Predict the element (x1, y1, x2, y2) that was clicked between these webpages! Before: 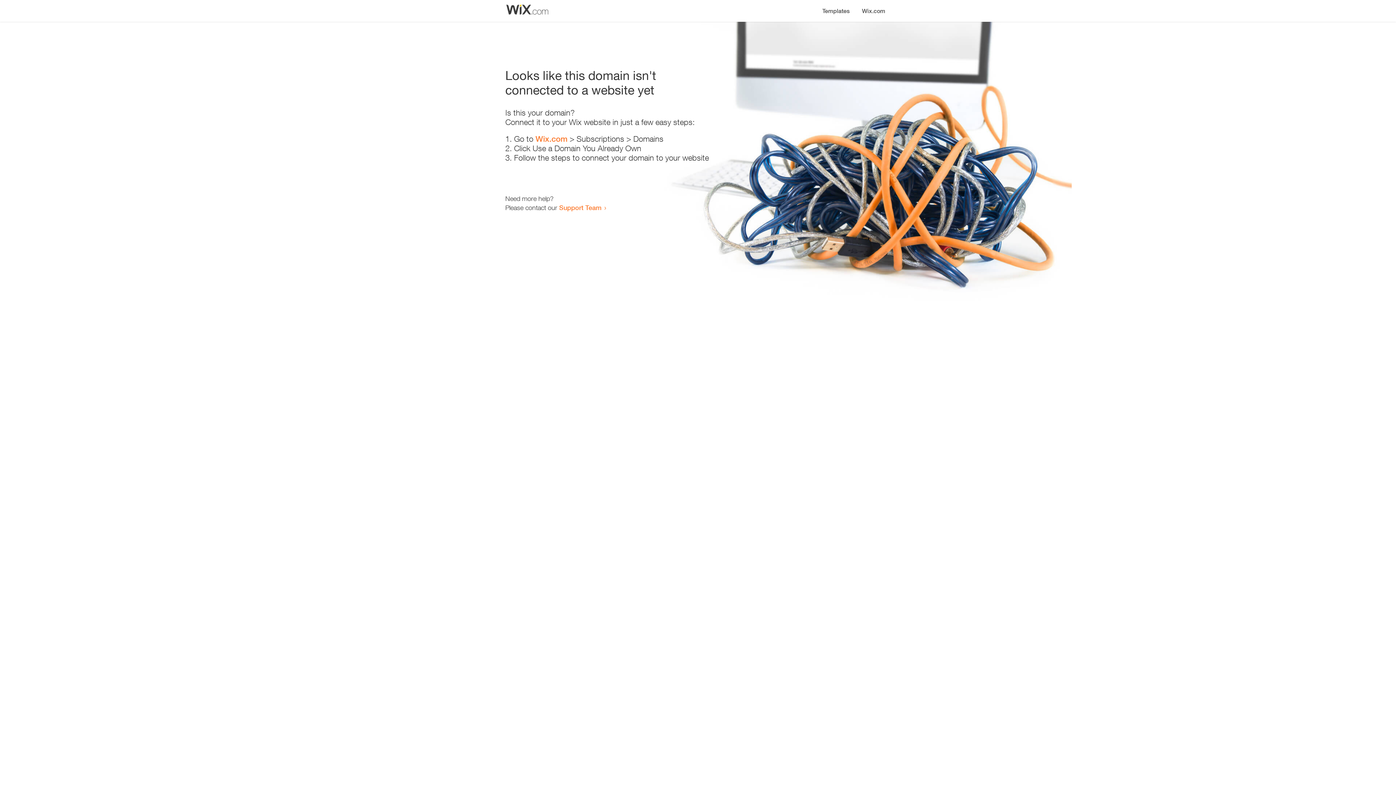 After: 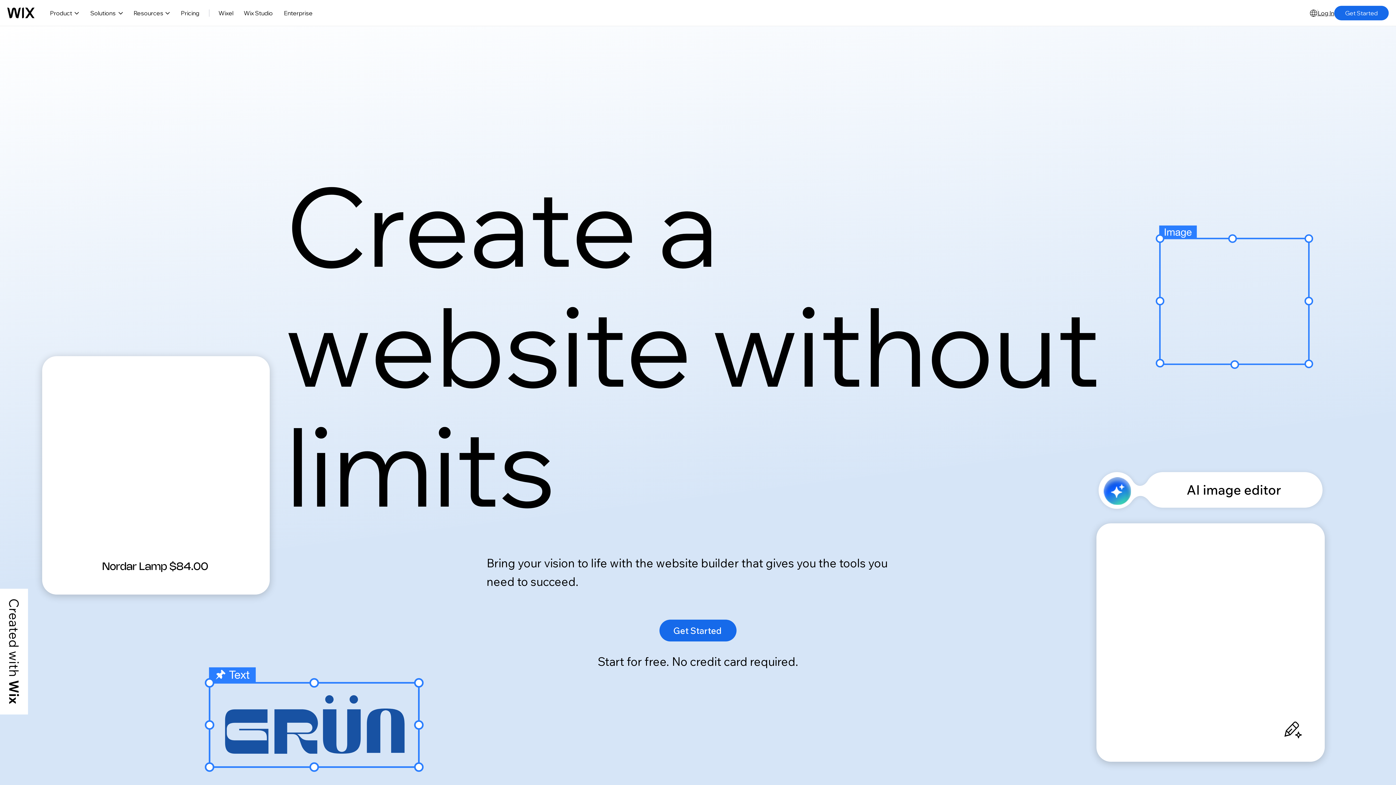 Action: label: Wix.com bbox: (535, 134, 567, 143)